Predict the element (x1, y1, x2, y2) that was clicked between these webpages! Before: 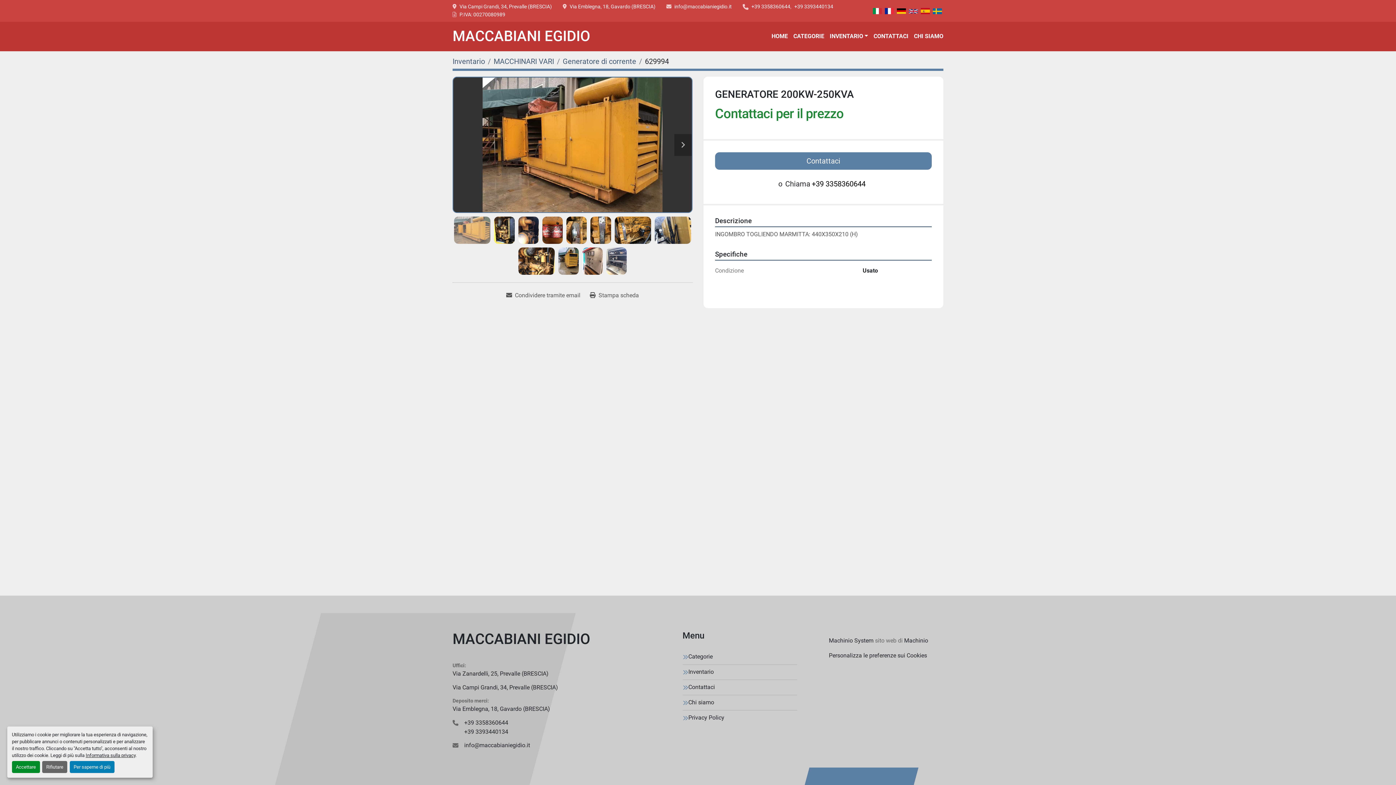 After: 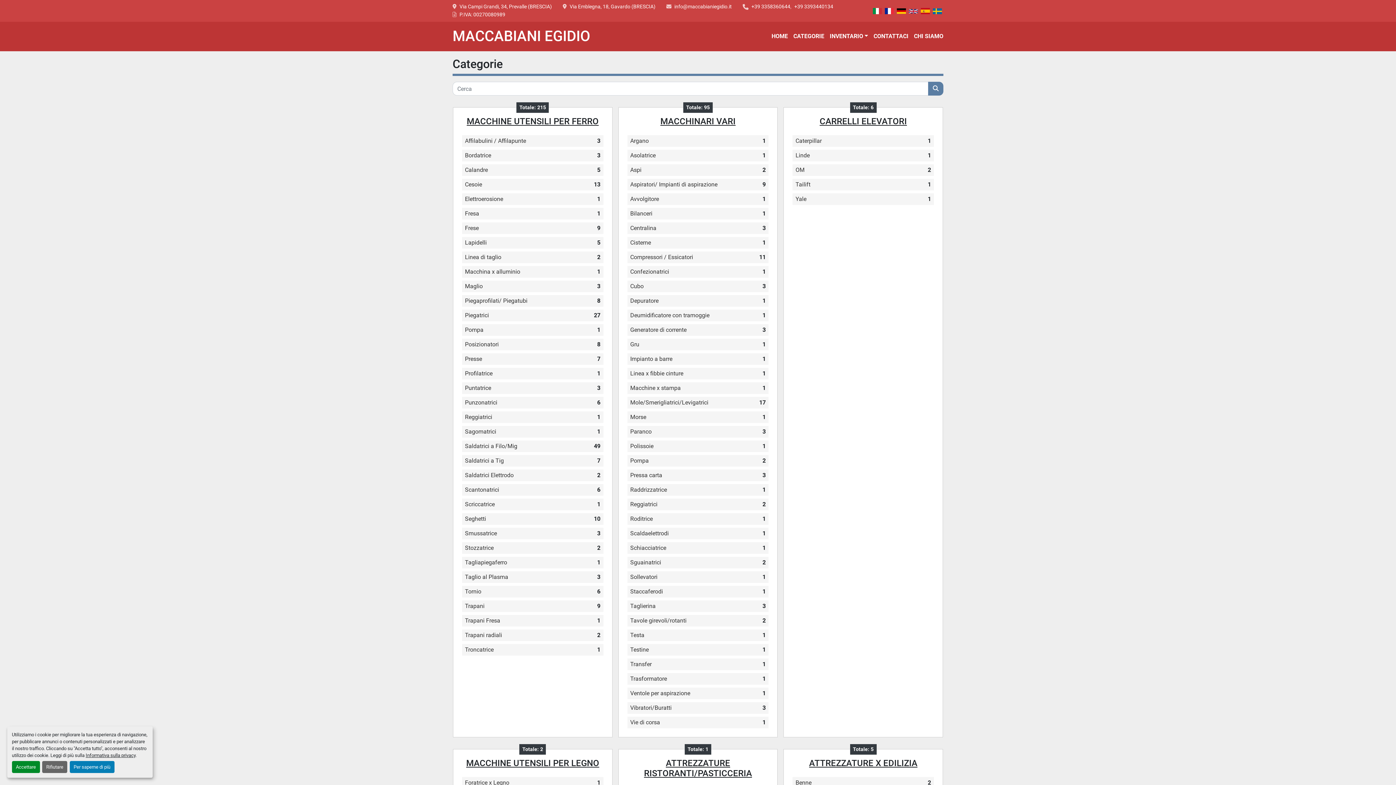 Action: label: Inventario bbox: (452, 57, 485, 65)